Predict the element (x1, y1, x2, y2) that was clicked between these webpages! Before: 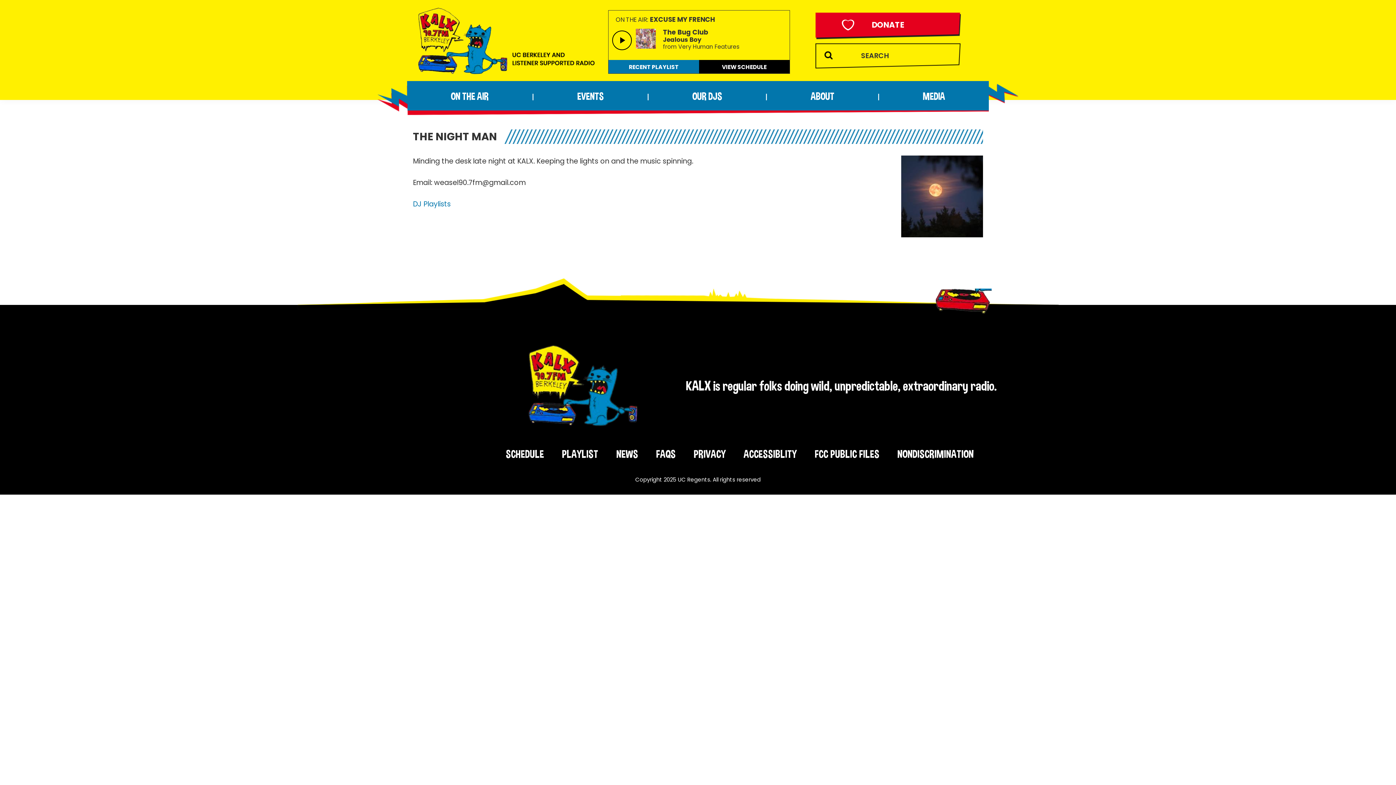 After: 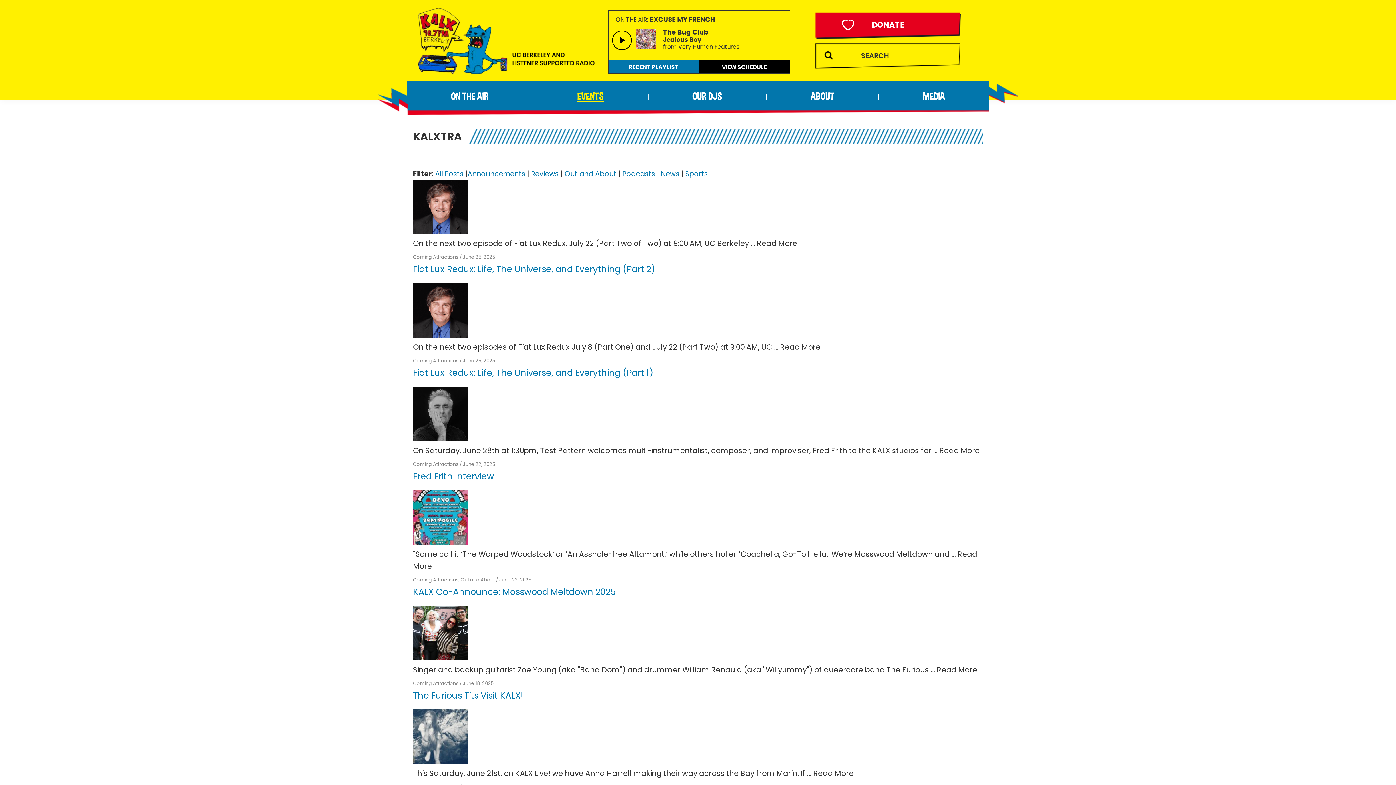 Action: label: NEWS bbox: (616, 447, 638, 460)